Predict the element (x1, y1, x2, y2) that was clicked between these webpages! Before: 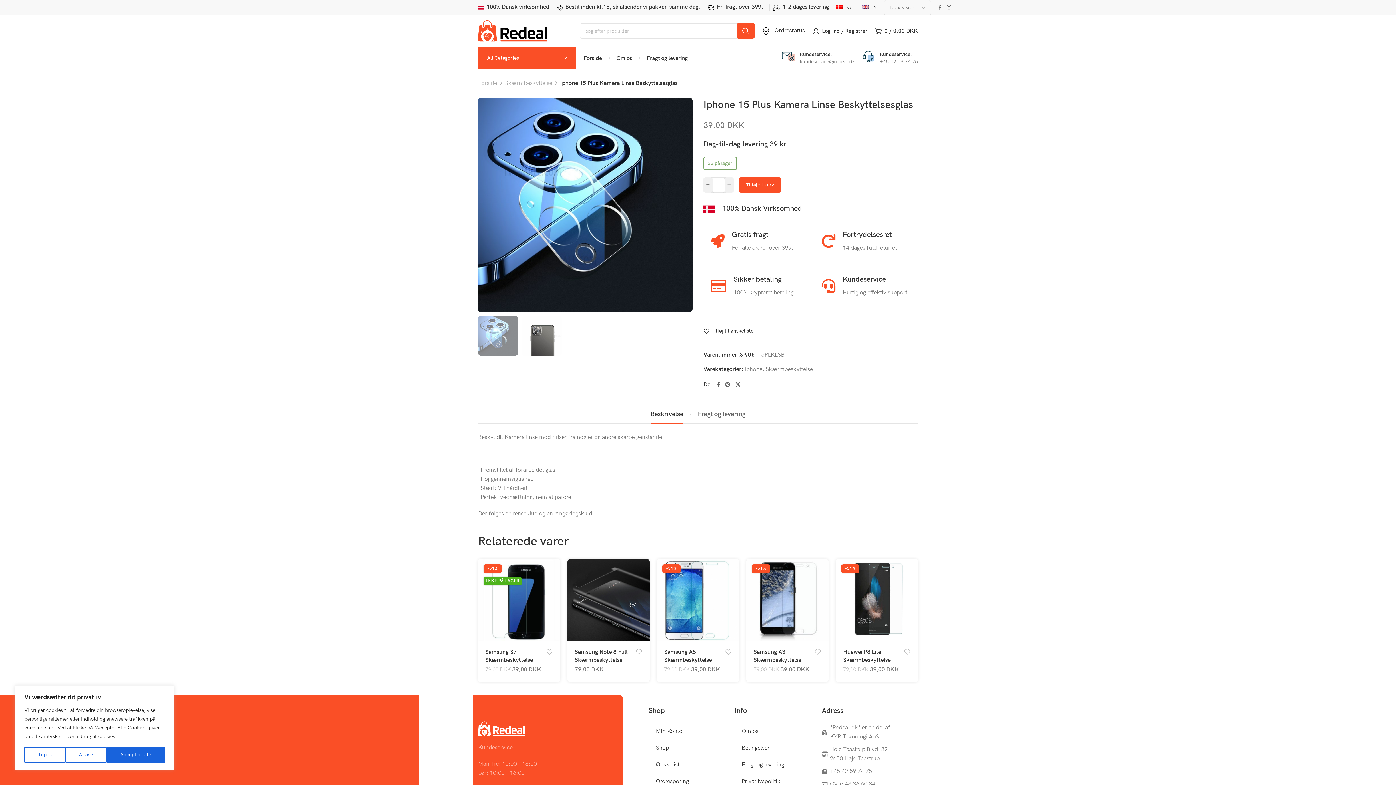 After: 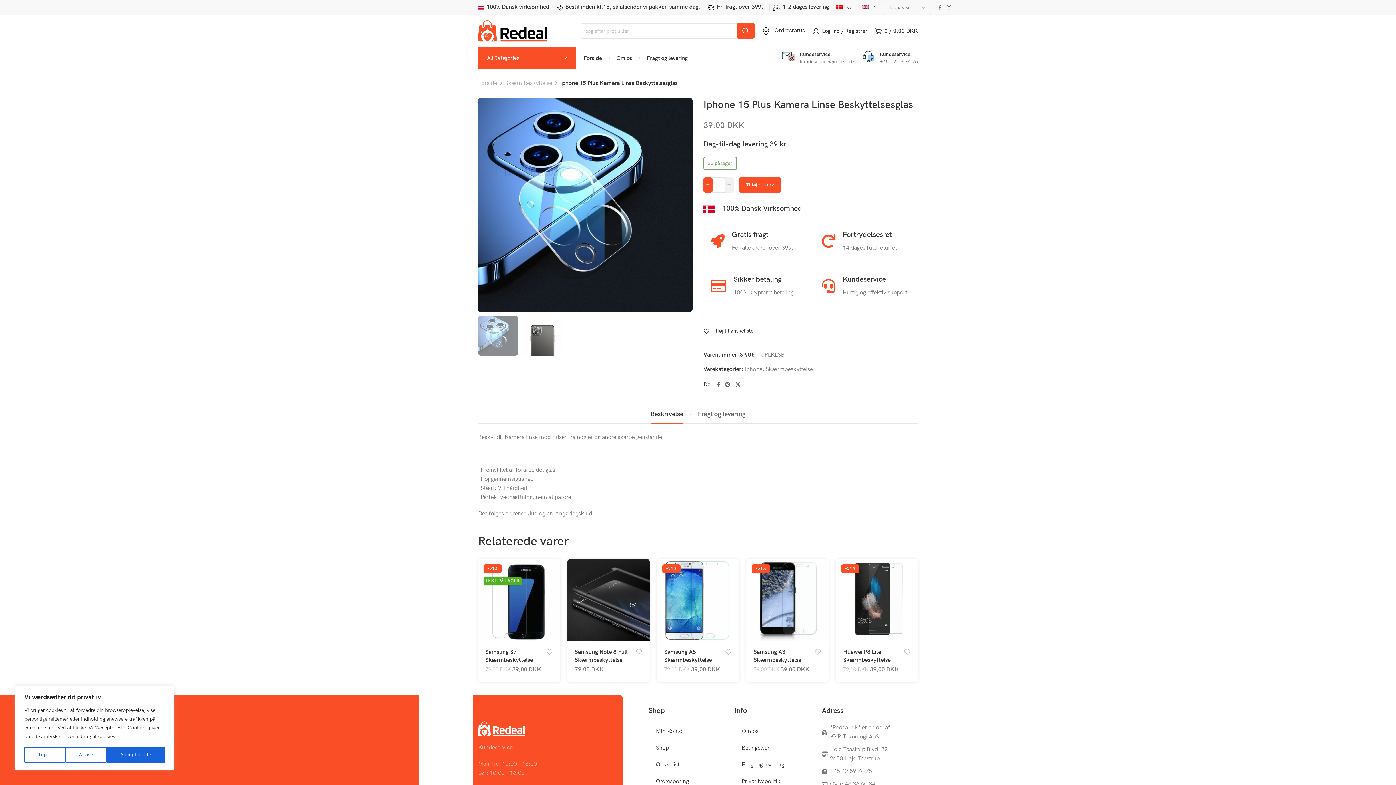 Action: bbox: (703, 177, 712, 192)